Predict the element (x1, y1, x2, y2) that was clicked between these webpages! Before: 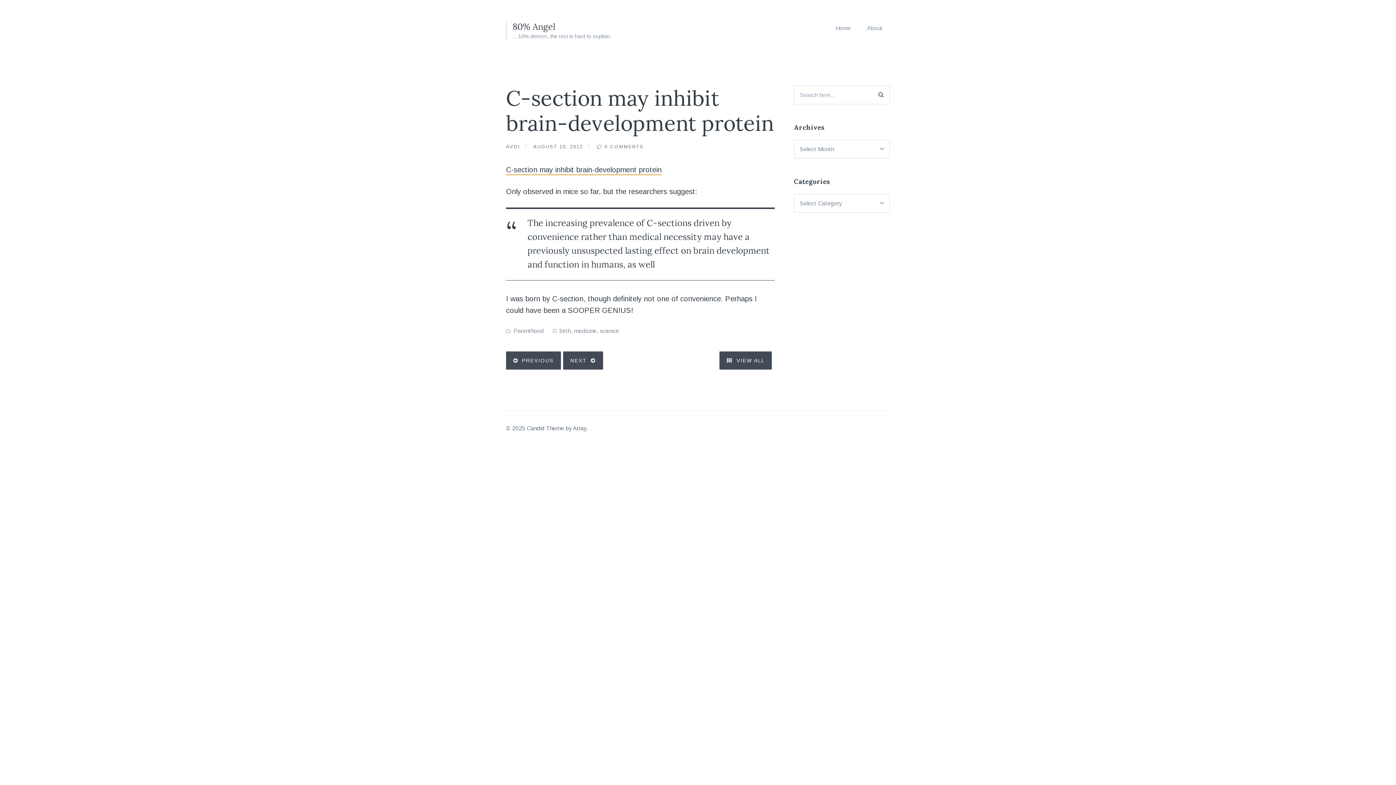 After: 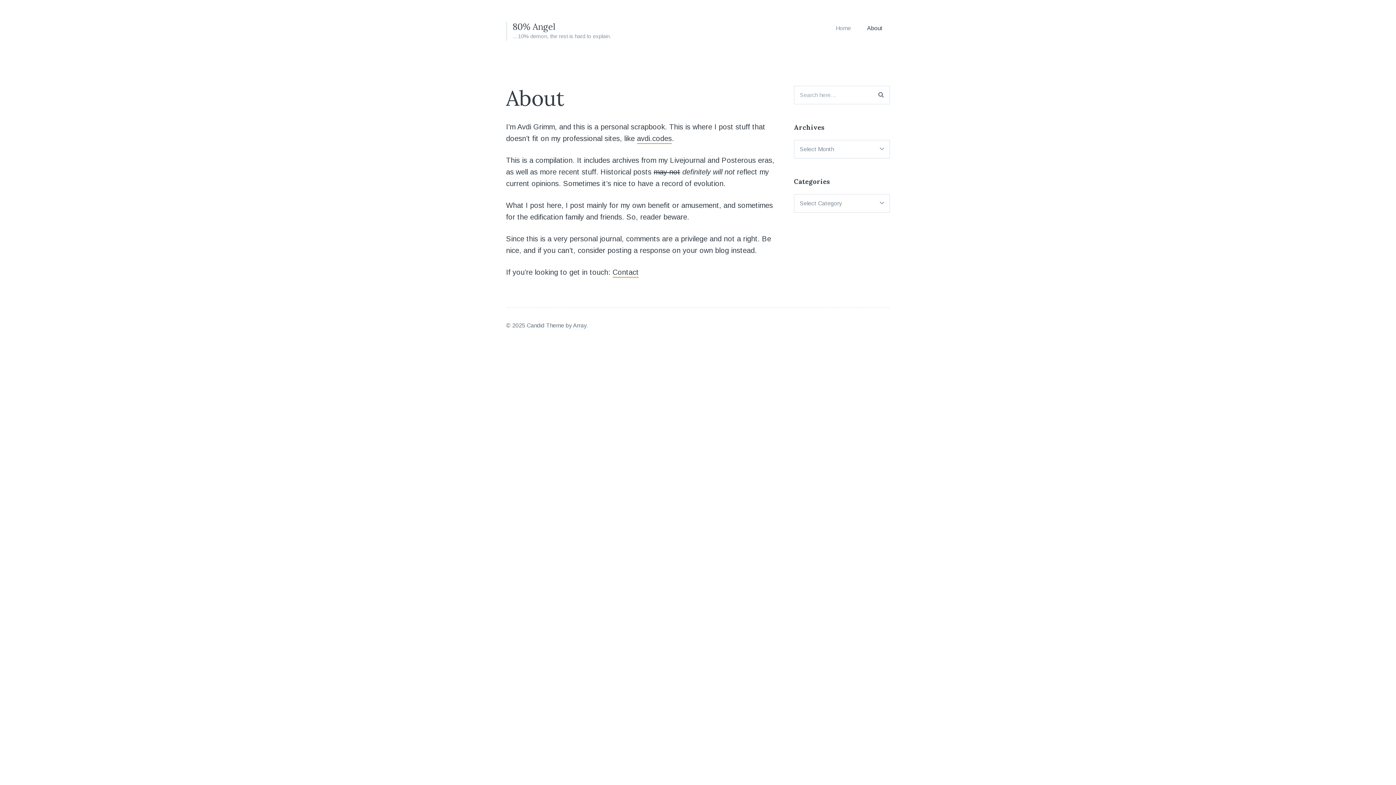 Action: label: About bbox: (863, 23, 886, 32)